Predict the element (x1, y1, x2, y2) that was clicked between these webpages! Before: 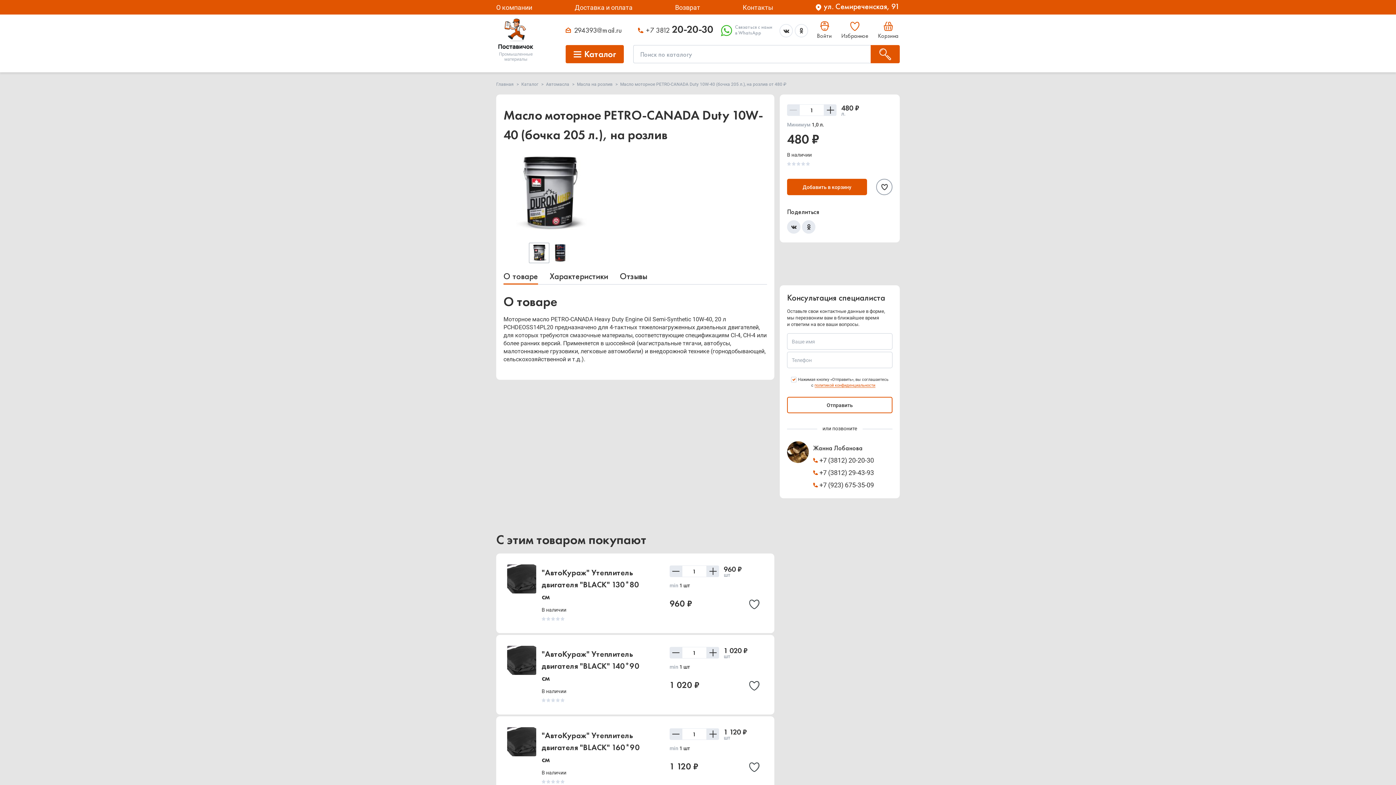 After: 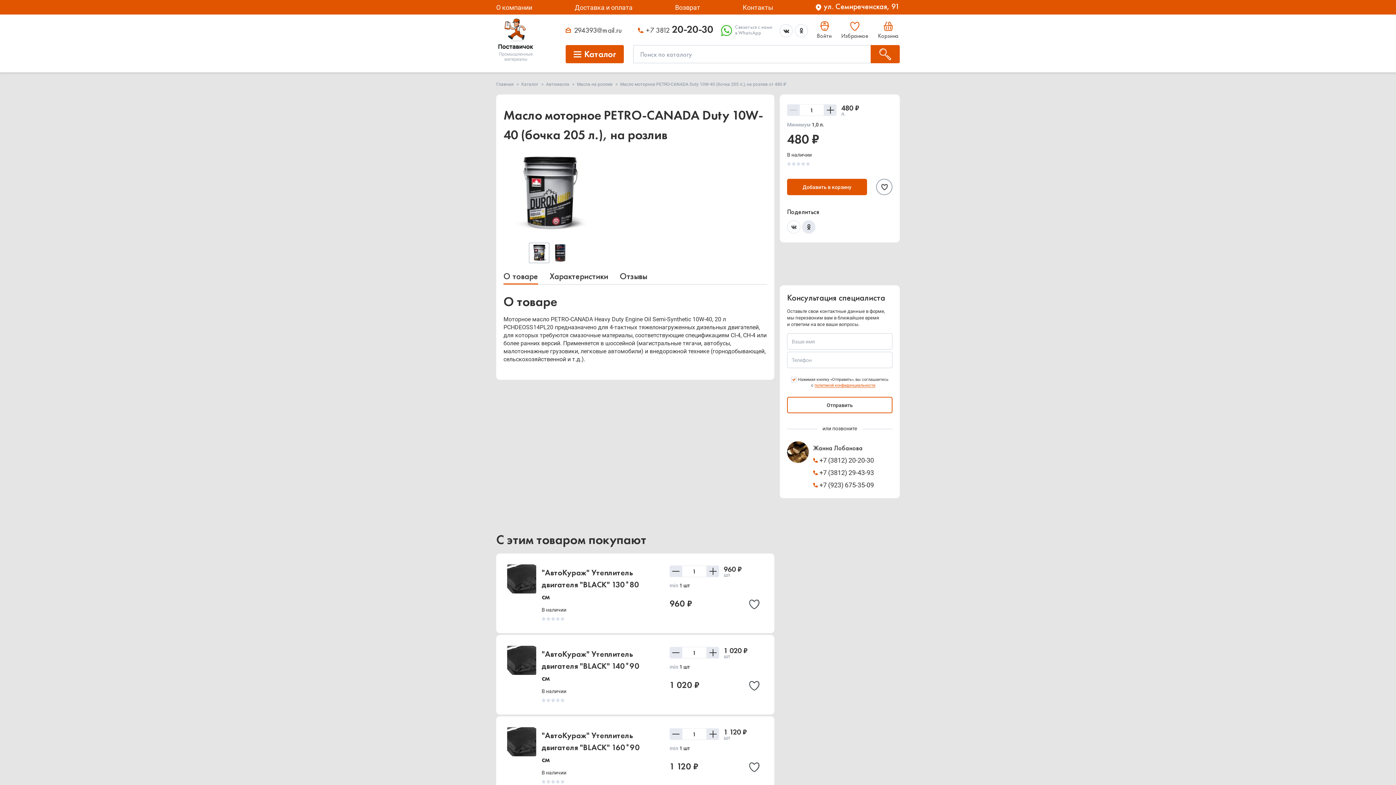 Action: bbox: (787, 220, 800, 233)